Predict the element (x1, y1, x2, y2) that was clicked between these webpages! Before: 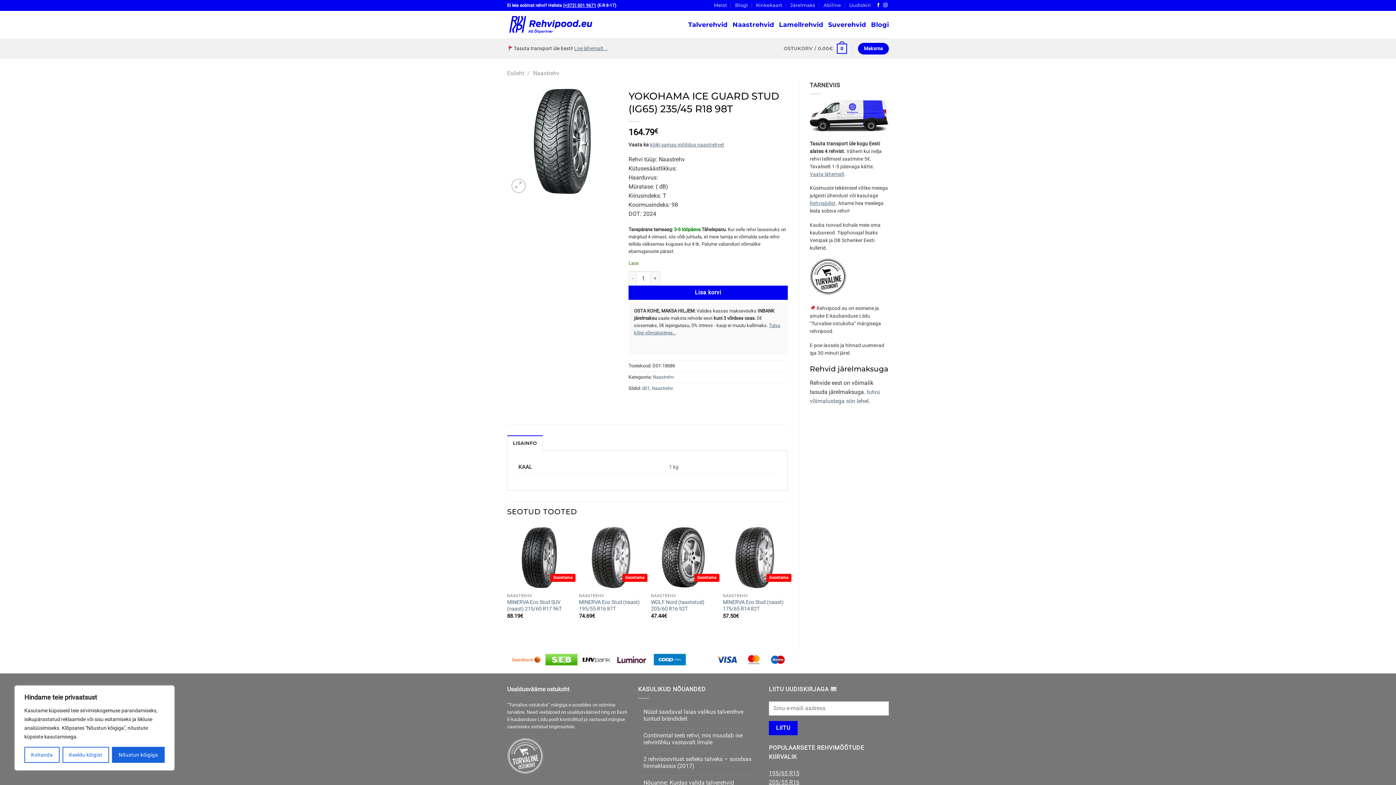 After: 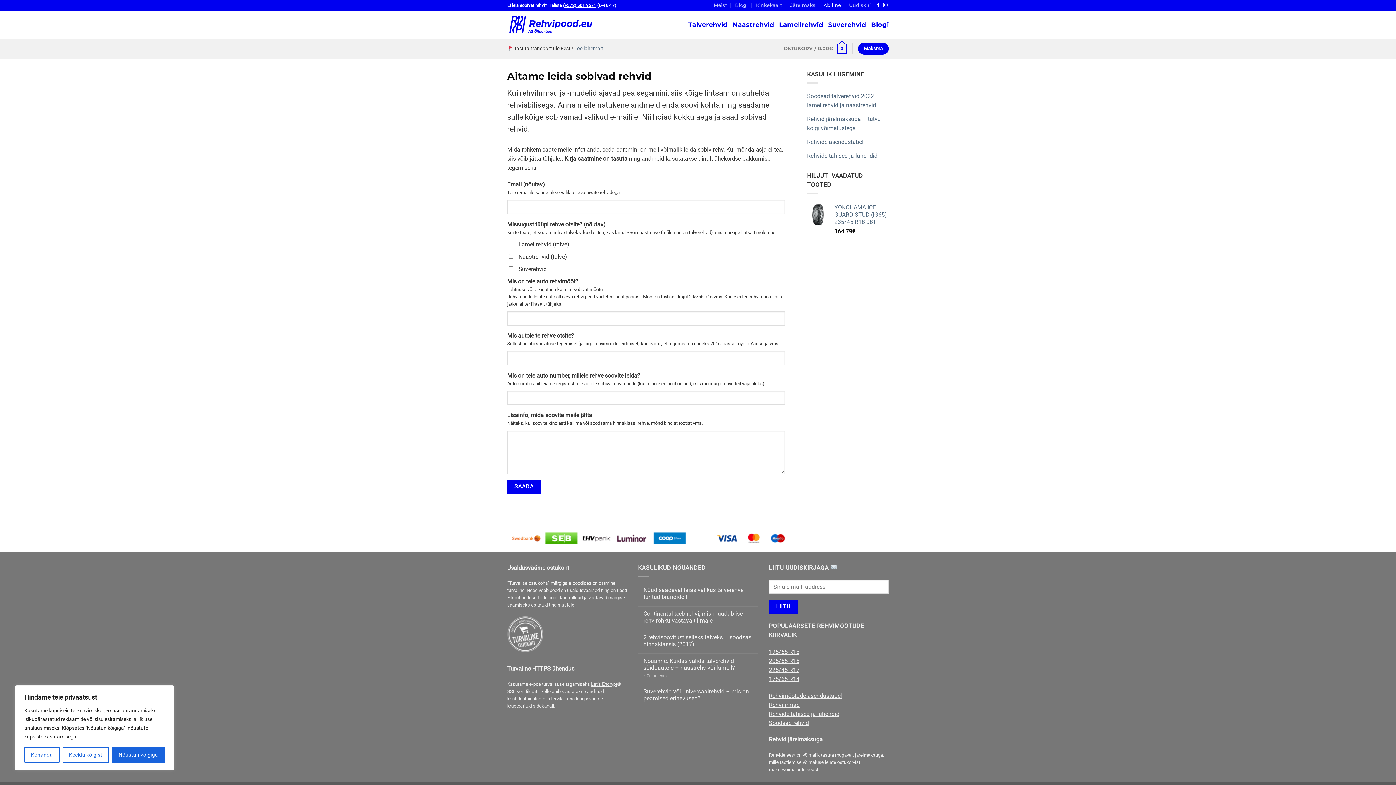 Action: bbox: (810, 200, 835, 206) label: Rehviabilist